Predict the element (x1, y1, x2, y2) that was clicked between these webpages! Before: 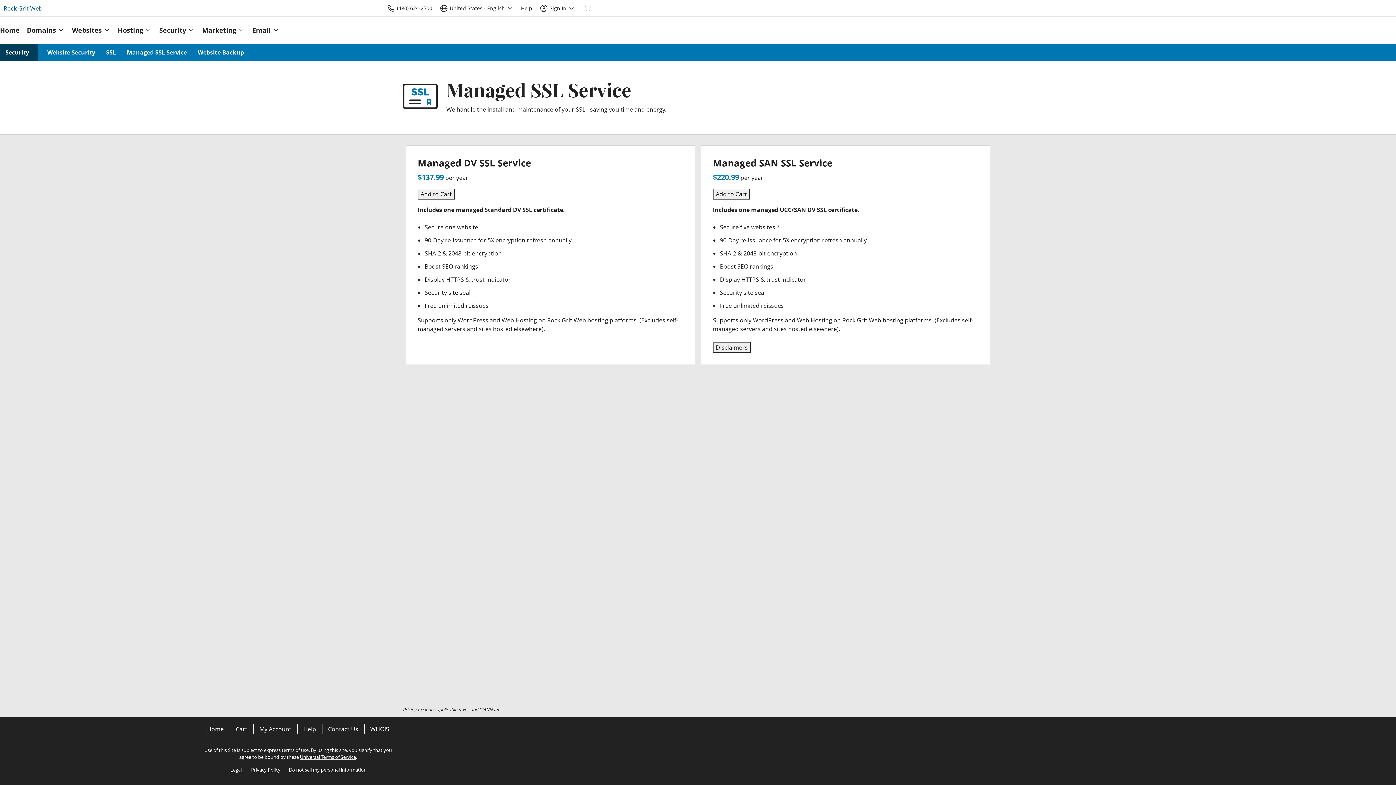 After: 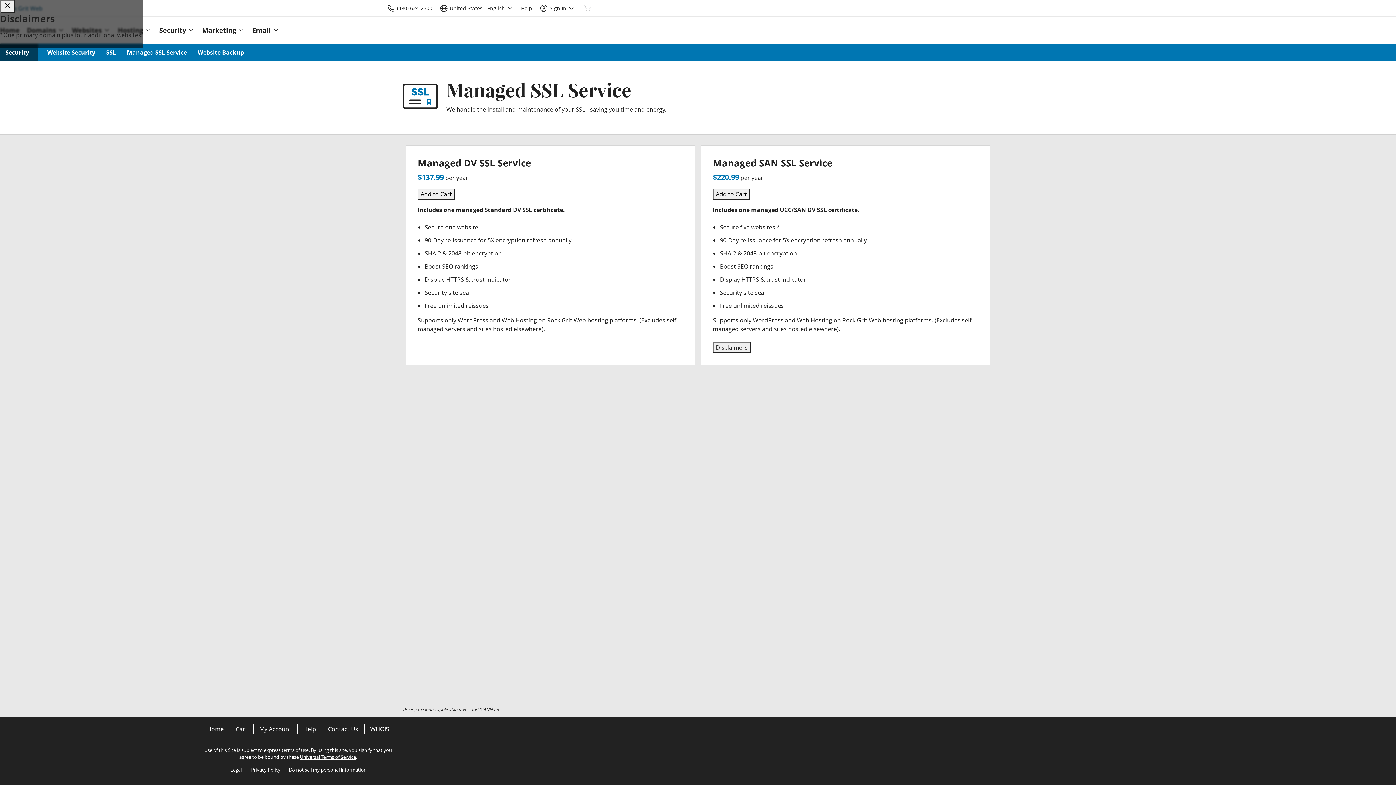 Action: bbox: (713, 342, 750, 353) label: Disclaimers